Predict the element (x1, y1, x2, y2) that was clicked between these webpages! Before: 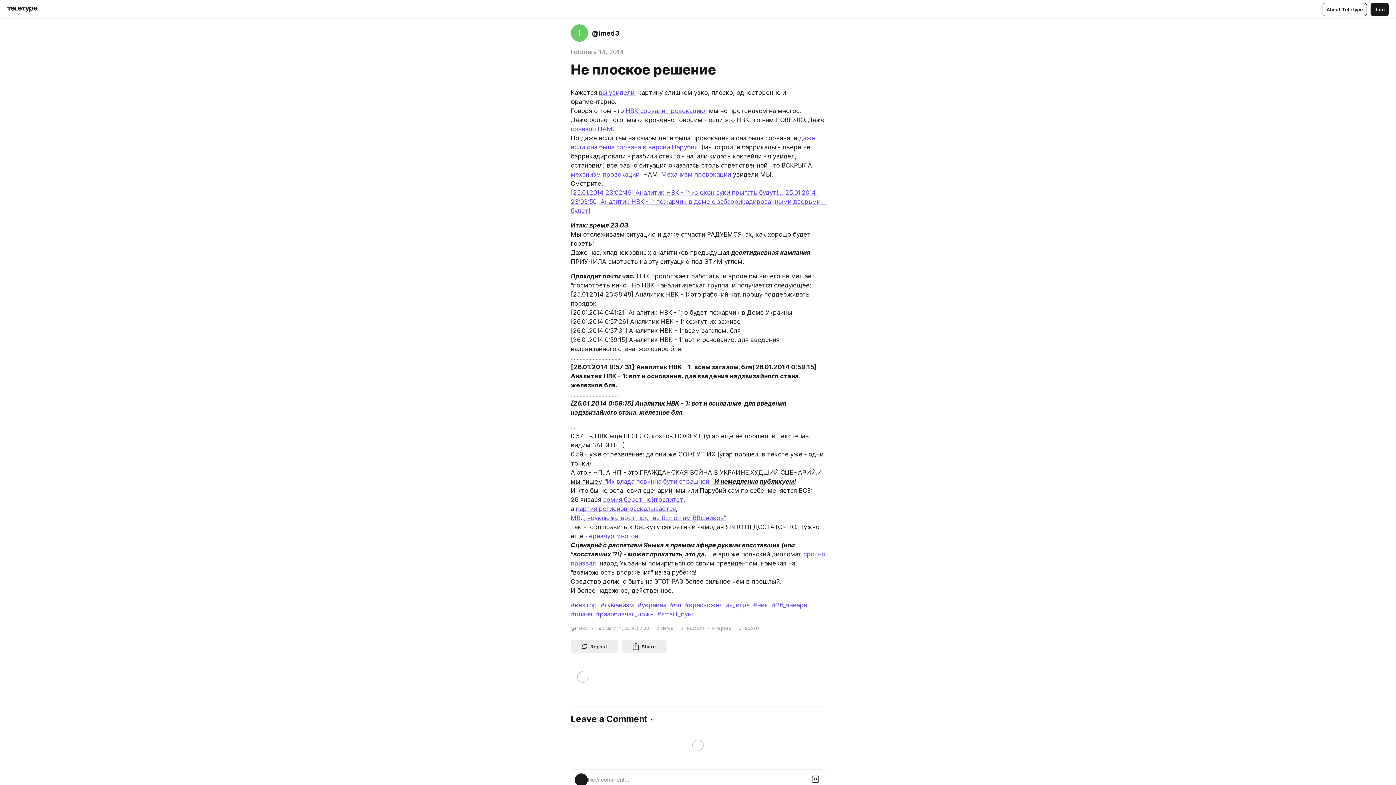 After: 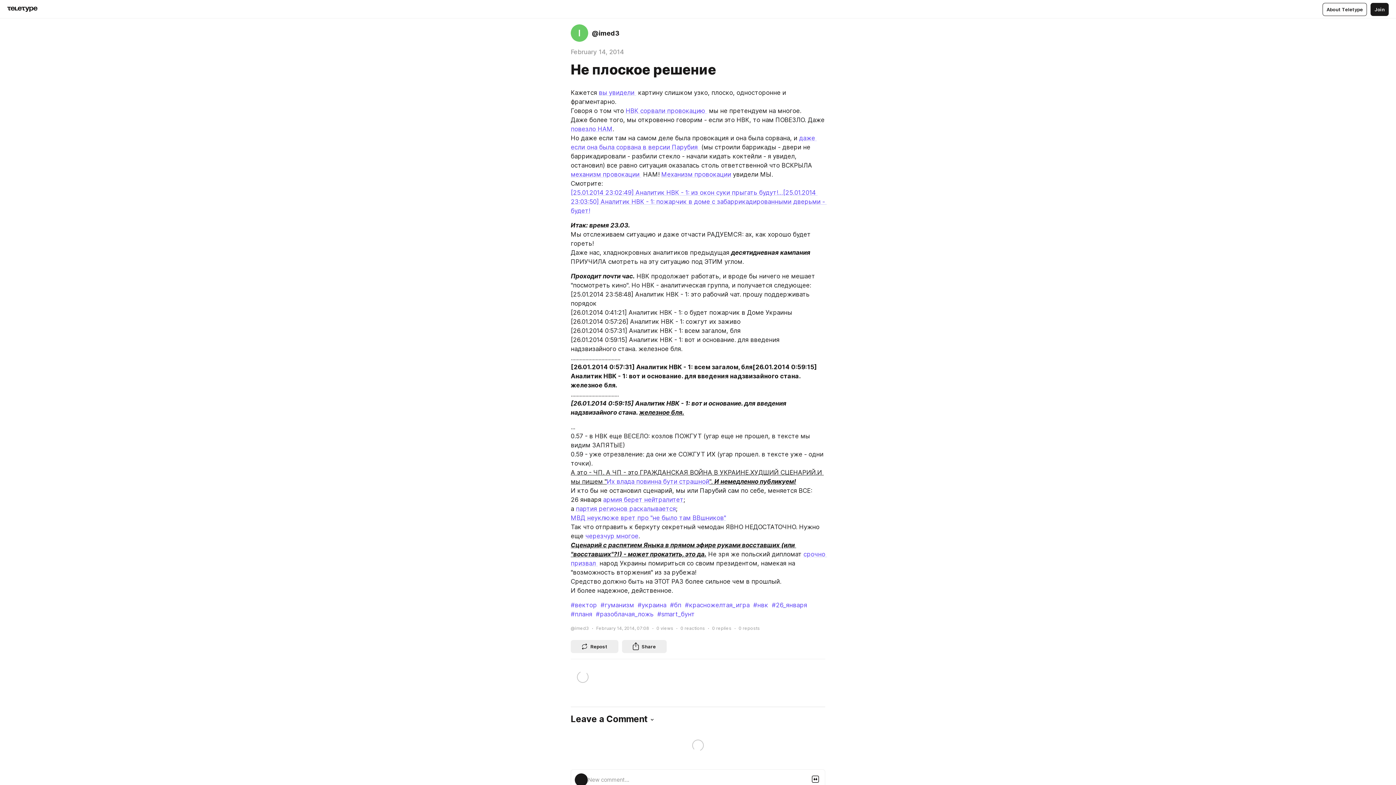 Action: bbox: (622, 640, 666, 653) label: Share